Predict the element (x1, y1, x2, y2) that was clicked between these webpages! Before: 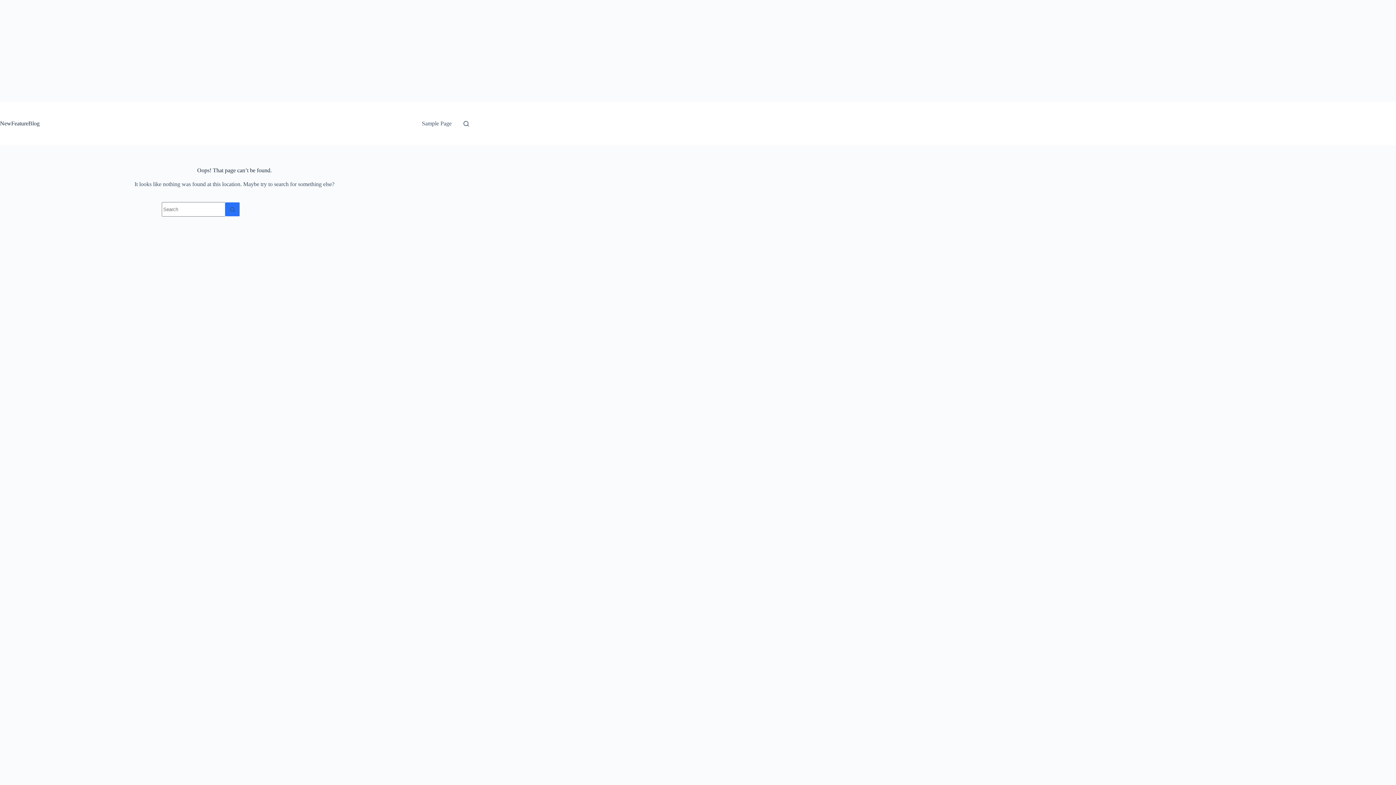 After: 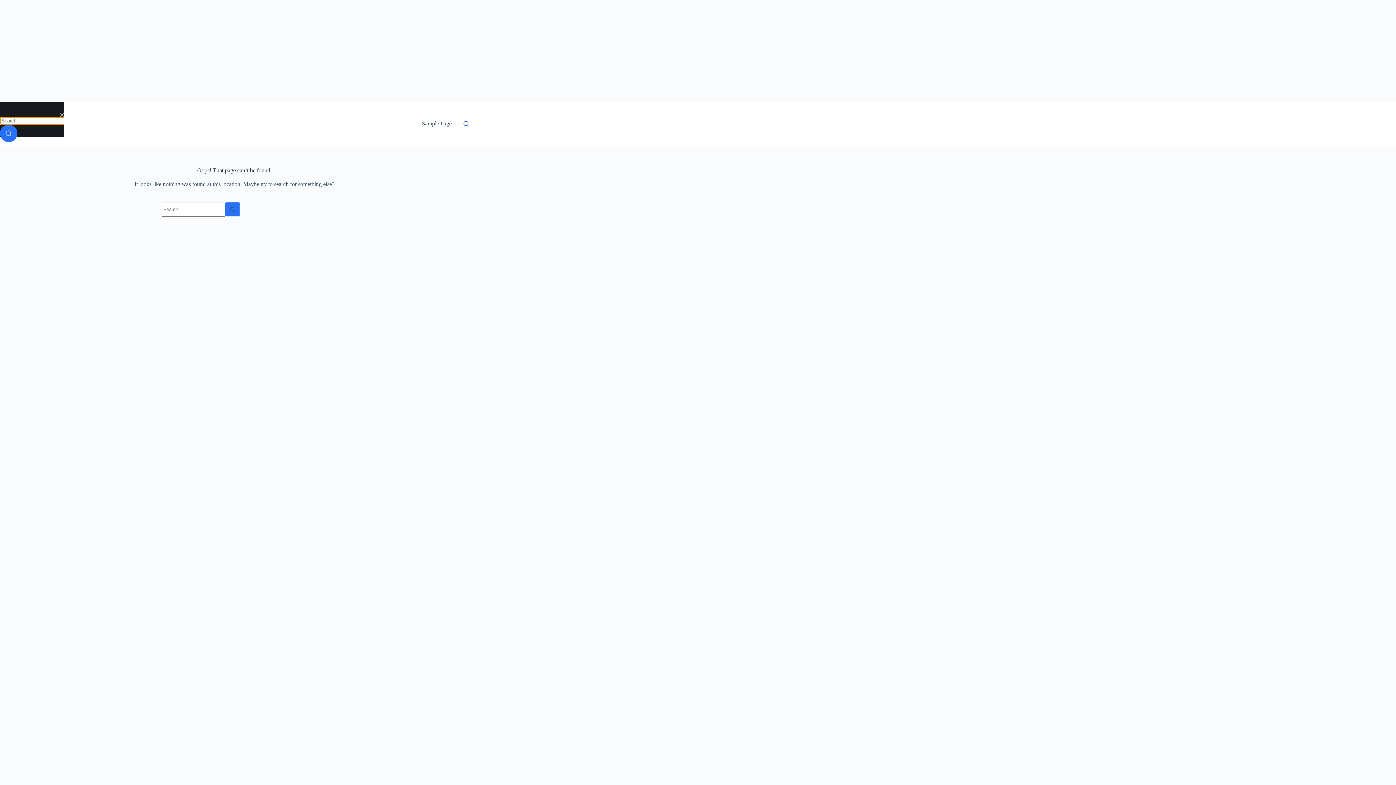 Action: label: Search bbox: (463, 120, 469, 126)